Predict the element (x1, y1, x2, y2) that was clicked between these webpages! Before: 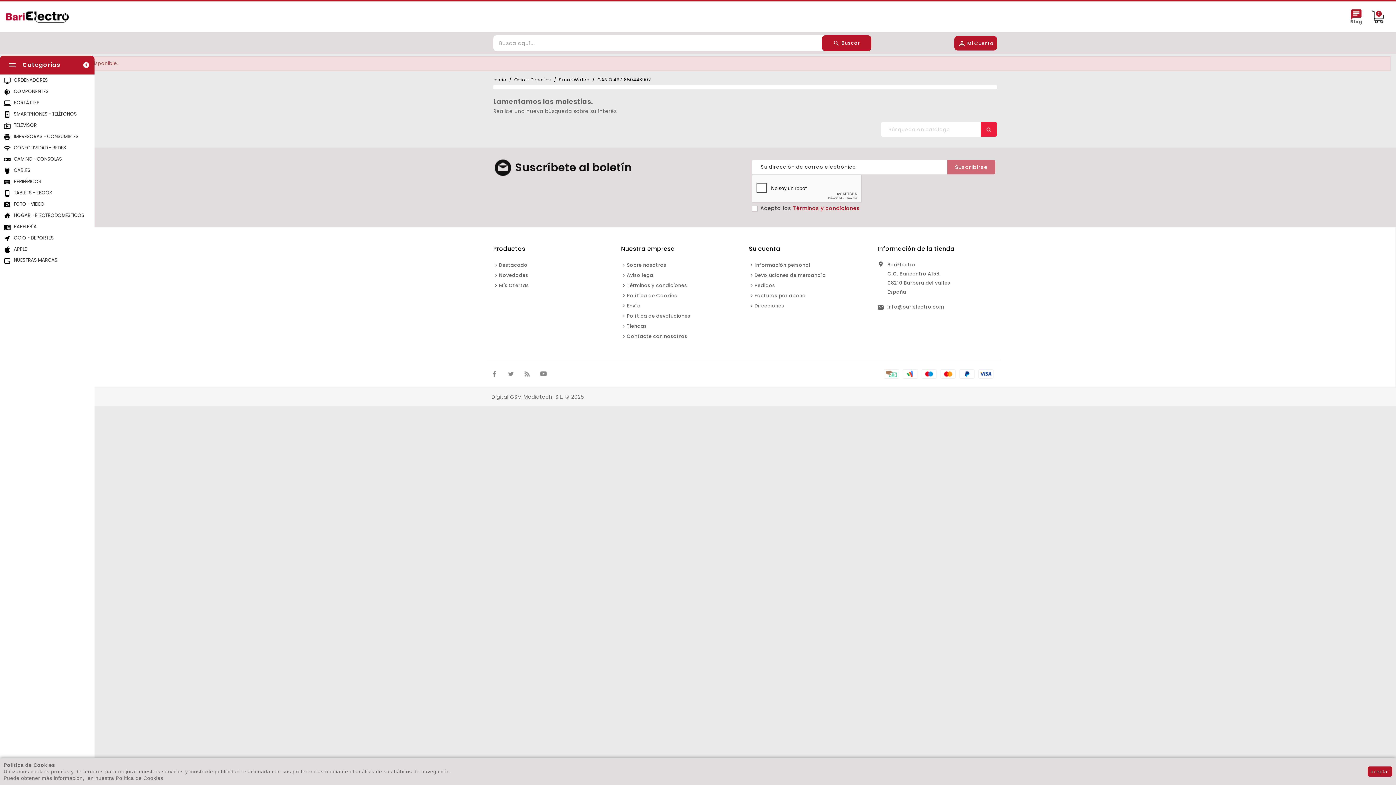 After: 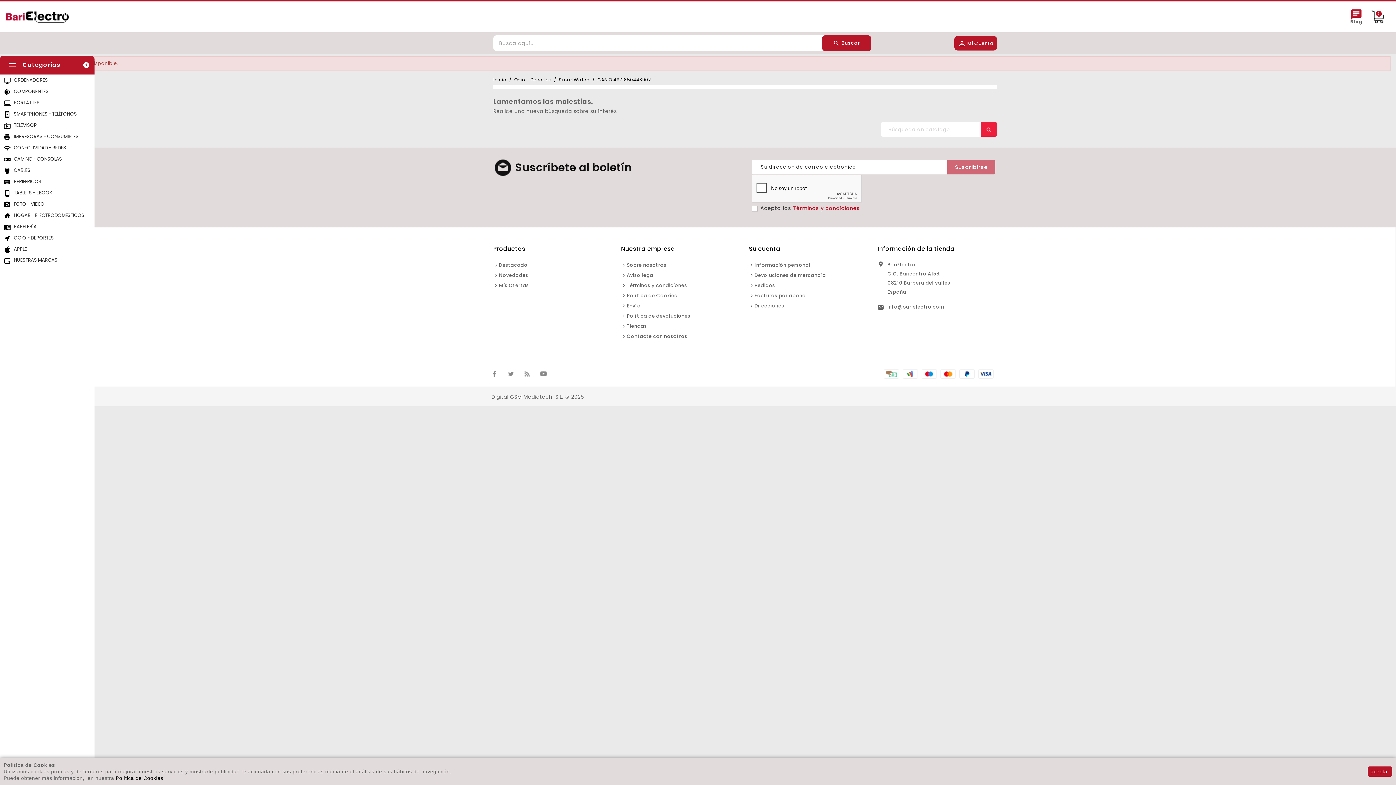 Action: bbox: (115, 775, 164, 781) label: Política de Cookies.